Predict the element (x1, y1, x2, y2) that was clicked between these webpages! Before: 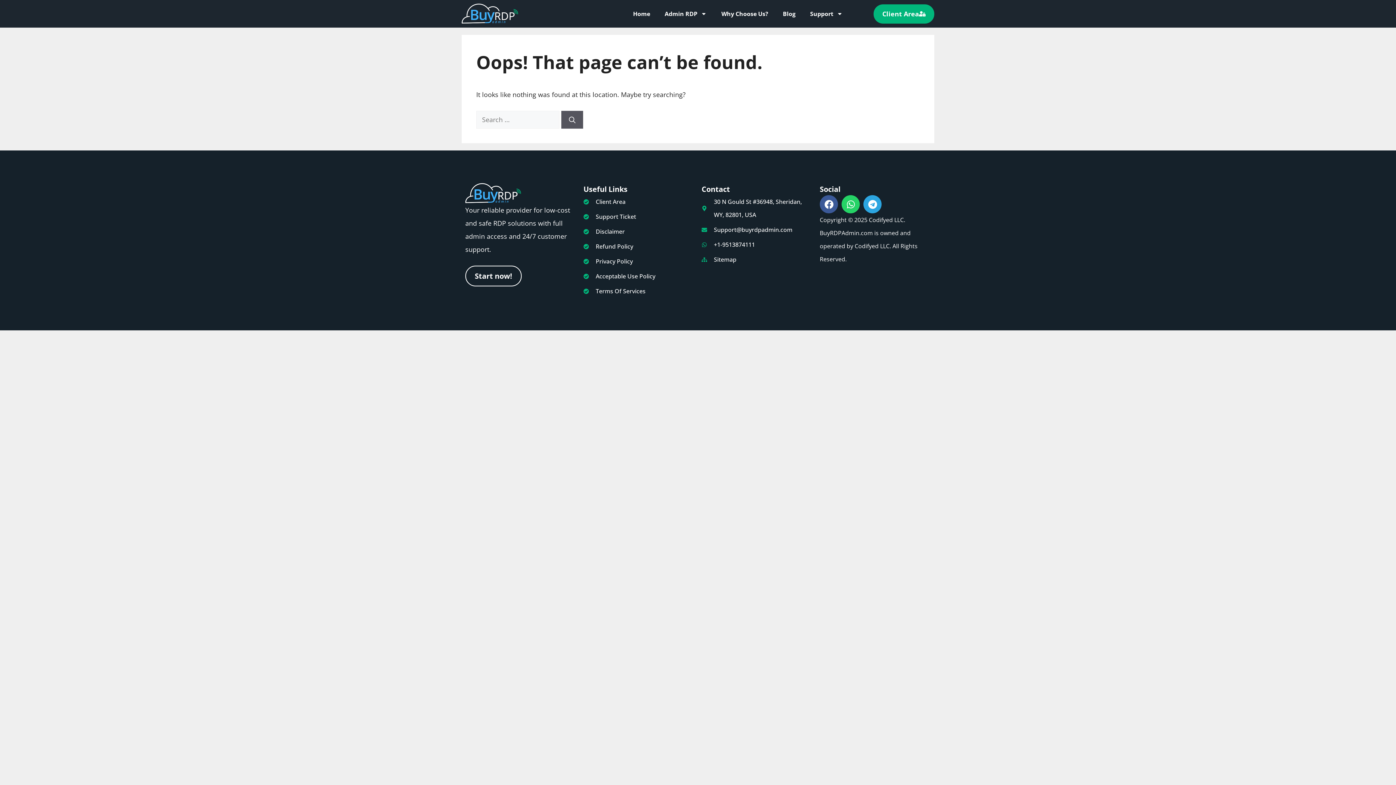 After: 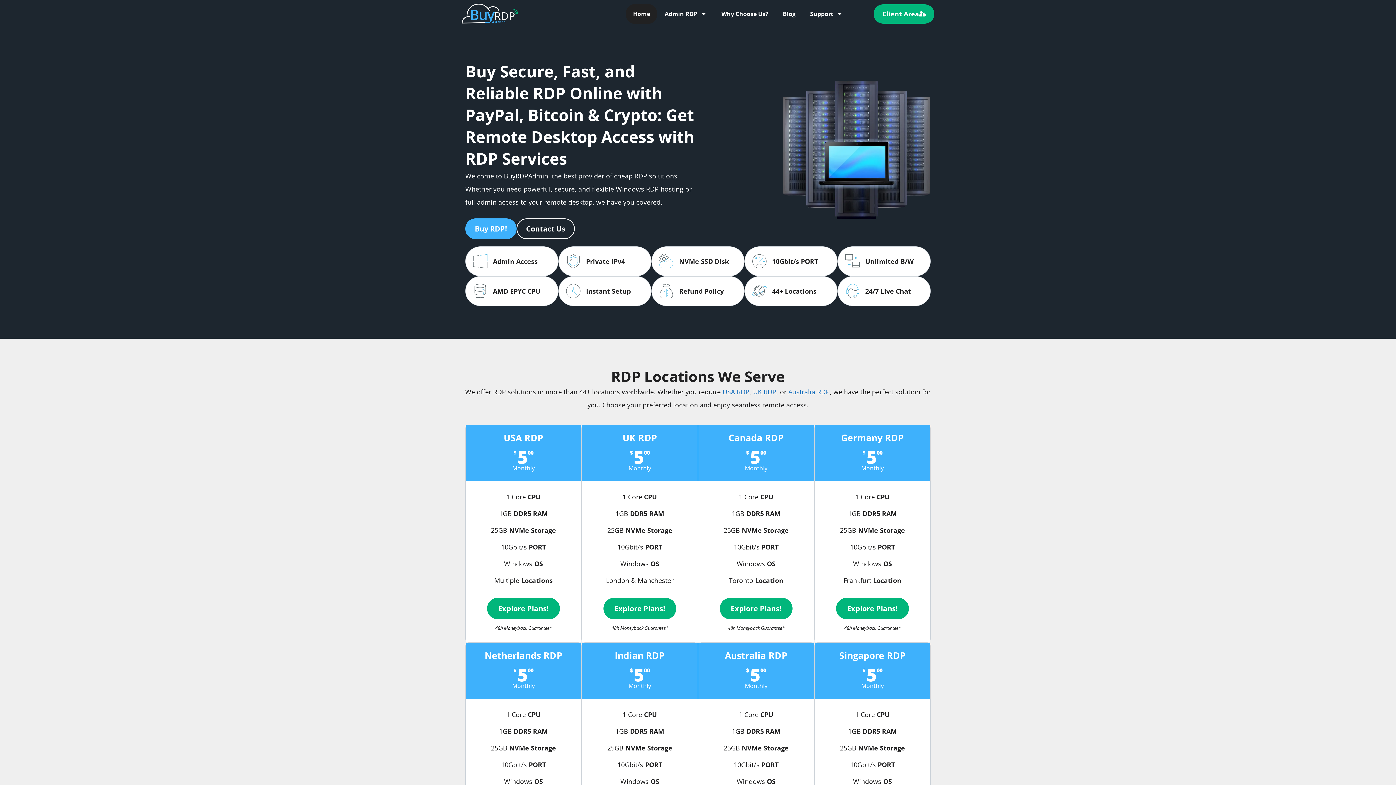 Action: bbox: (465, 183, 576, 203)